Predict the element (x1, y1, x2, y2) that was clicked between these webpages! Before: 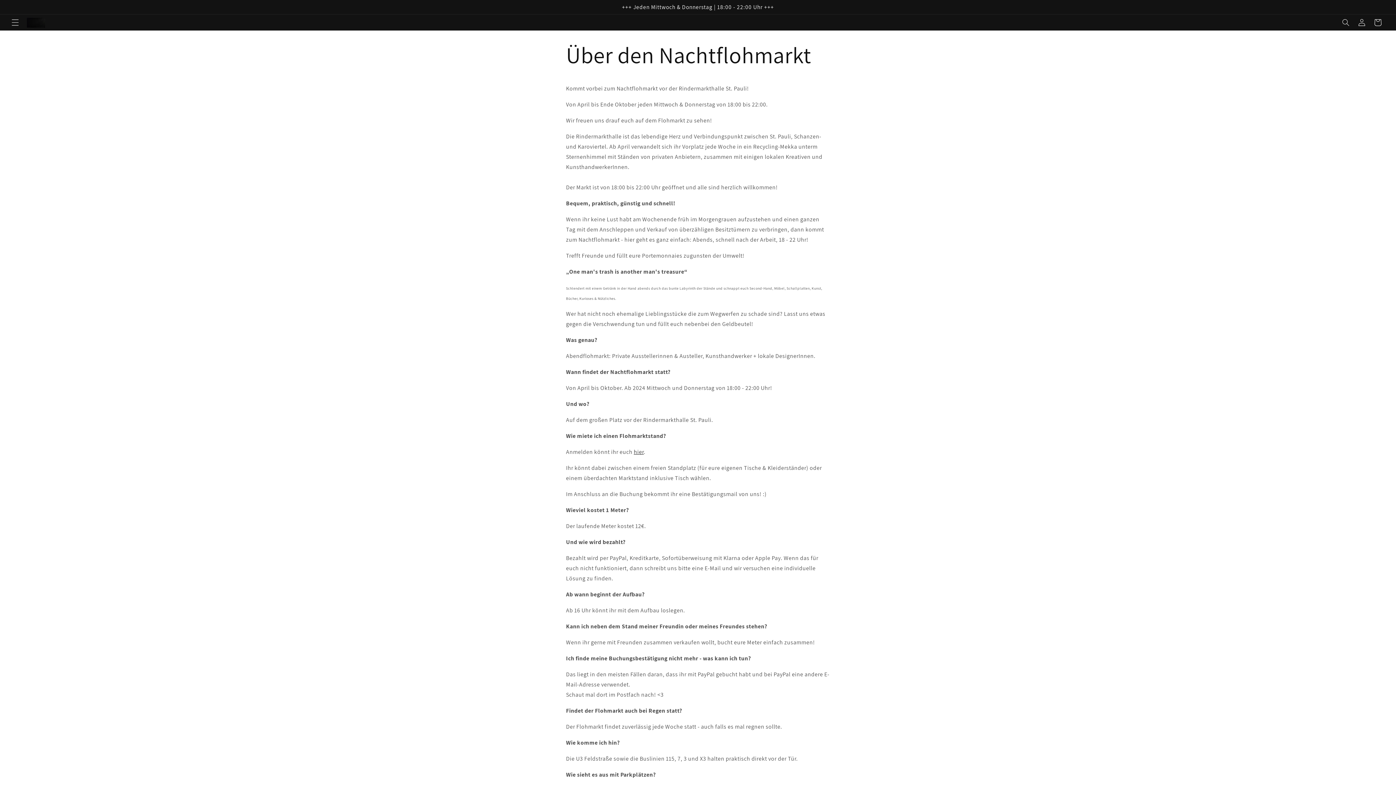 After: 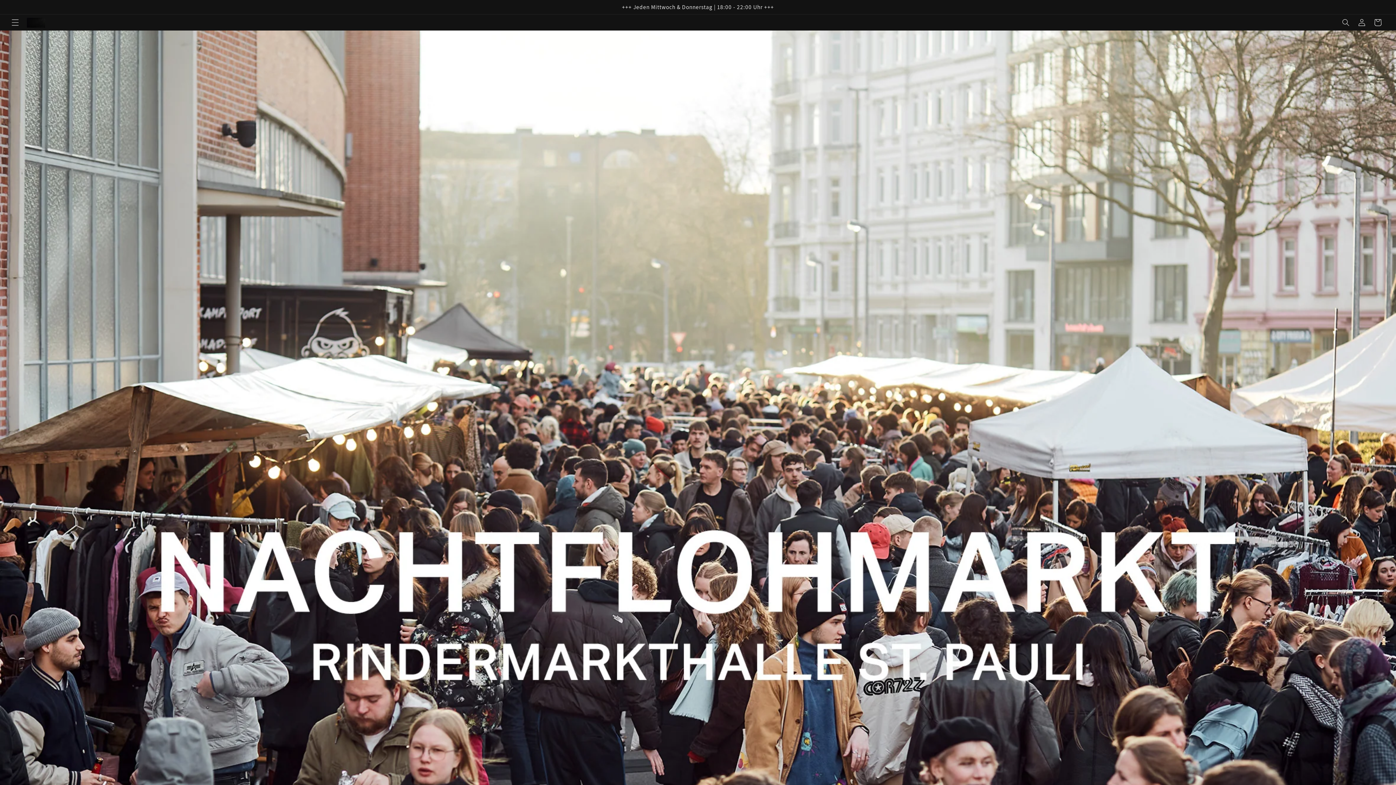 Action: bbox: (24, 14, 47, 30)